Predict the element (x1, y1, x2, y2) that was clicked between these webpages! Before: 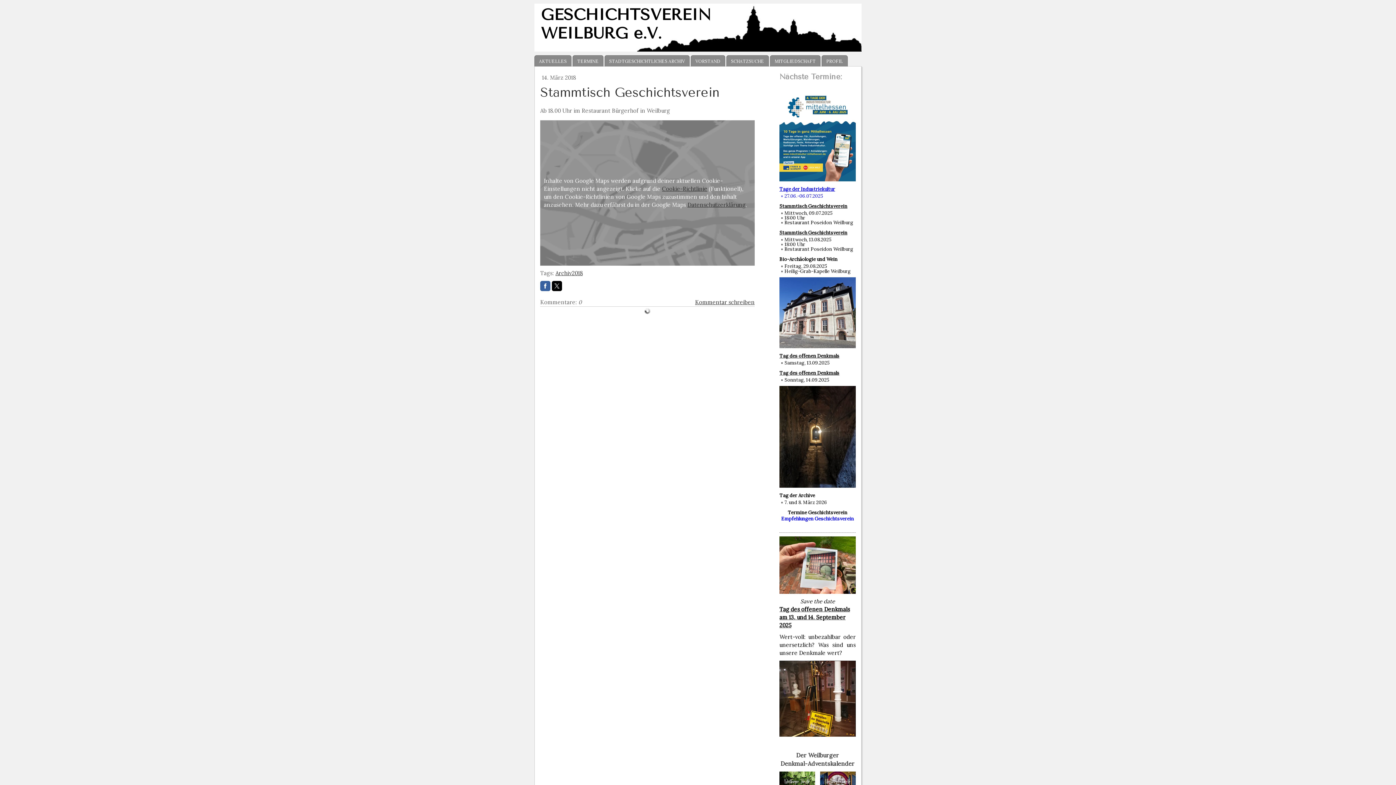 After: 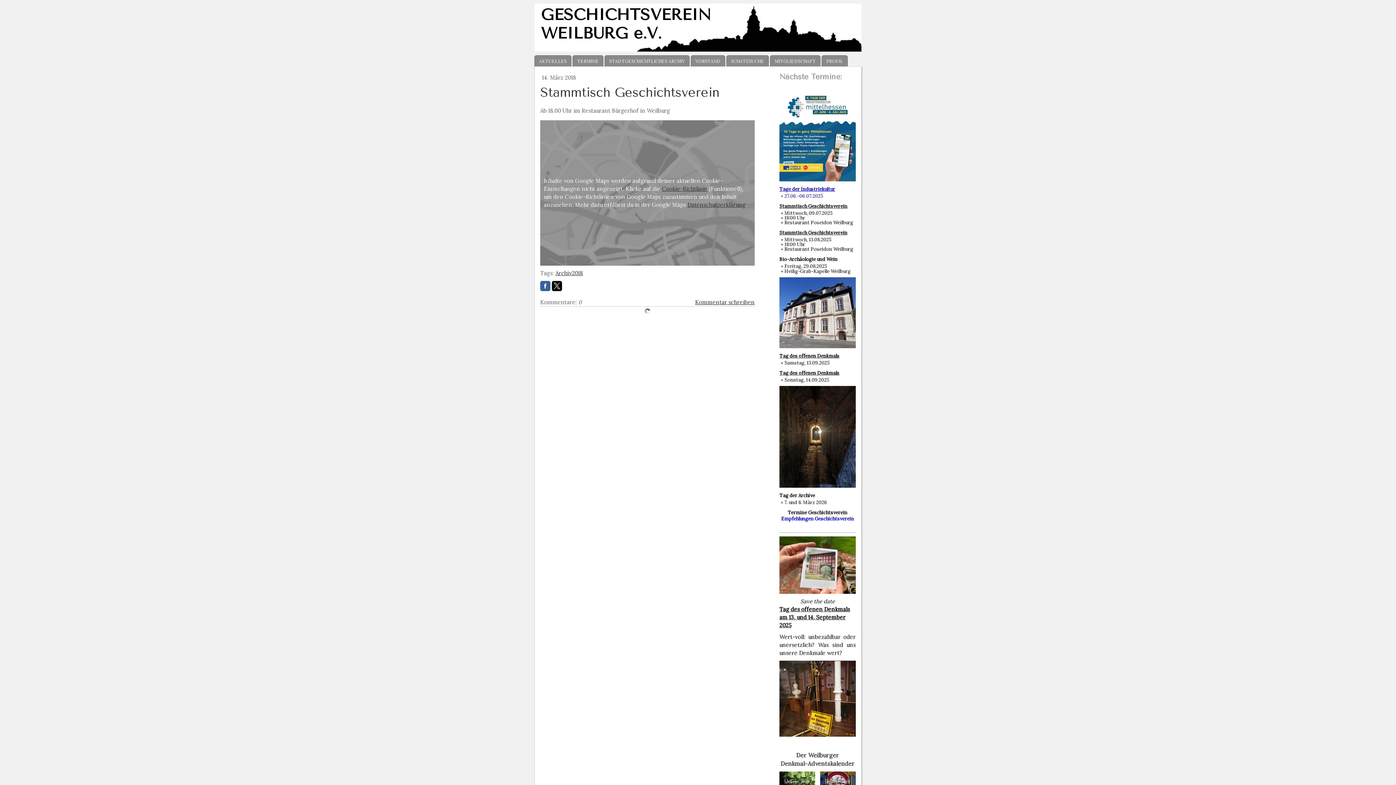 Action: bbox: (552, 281, 562, 291)